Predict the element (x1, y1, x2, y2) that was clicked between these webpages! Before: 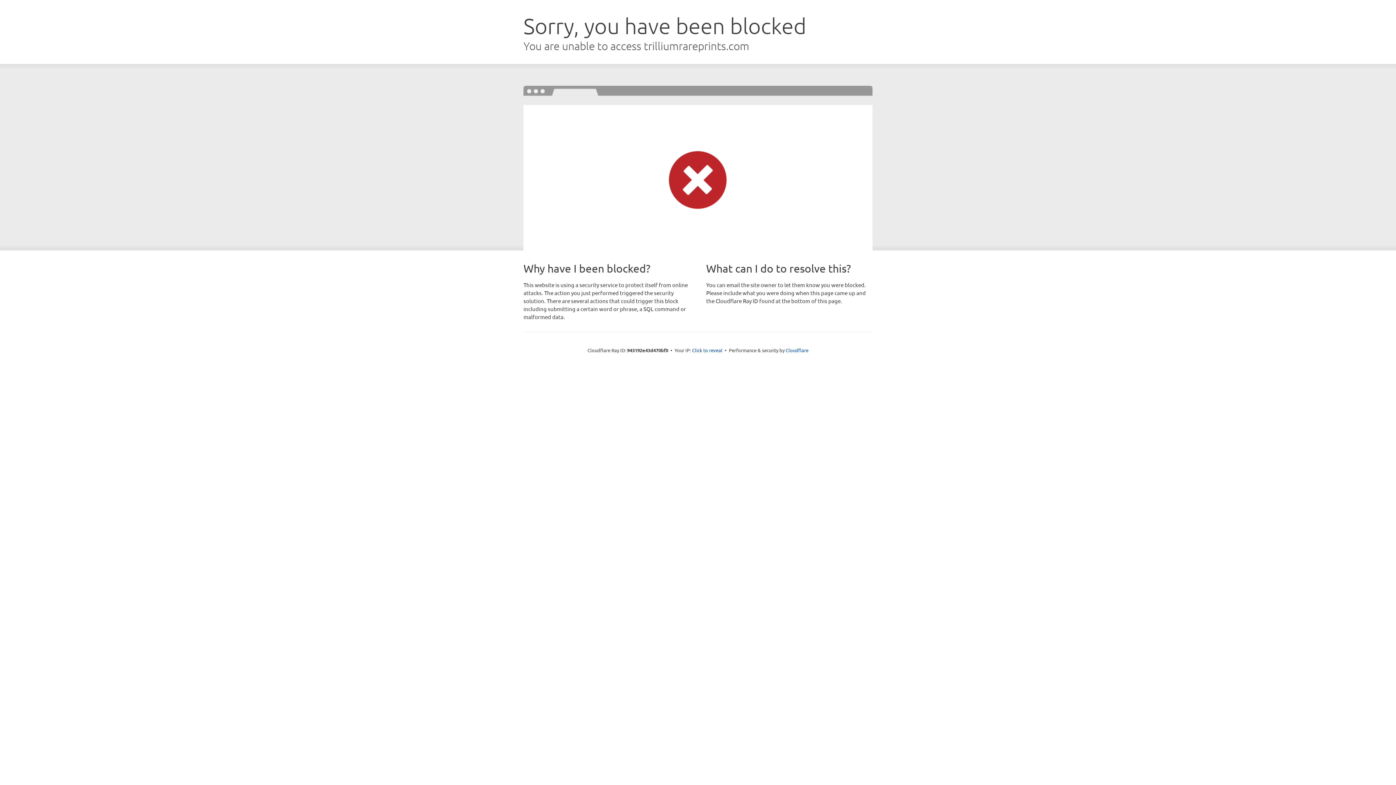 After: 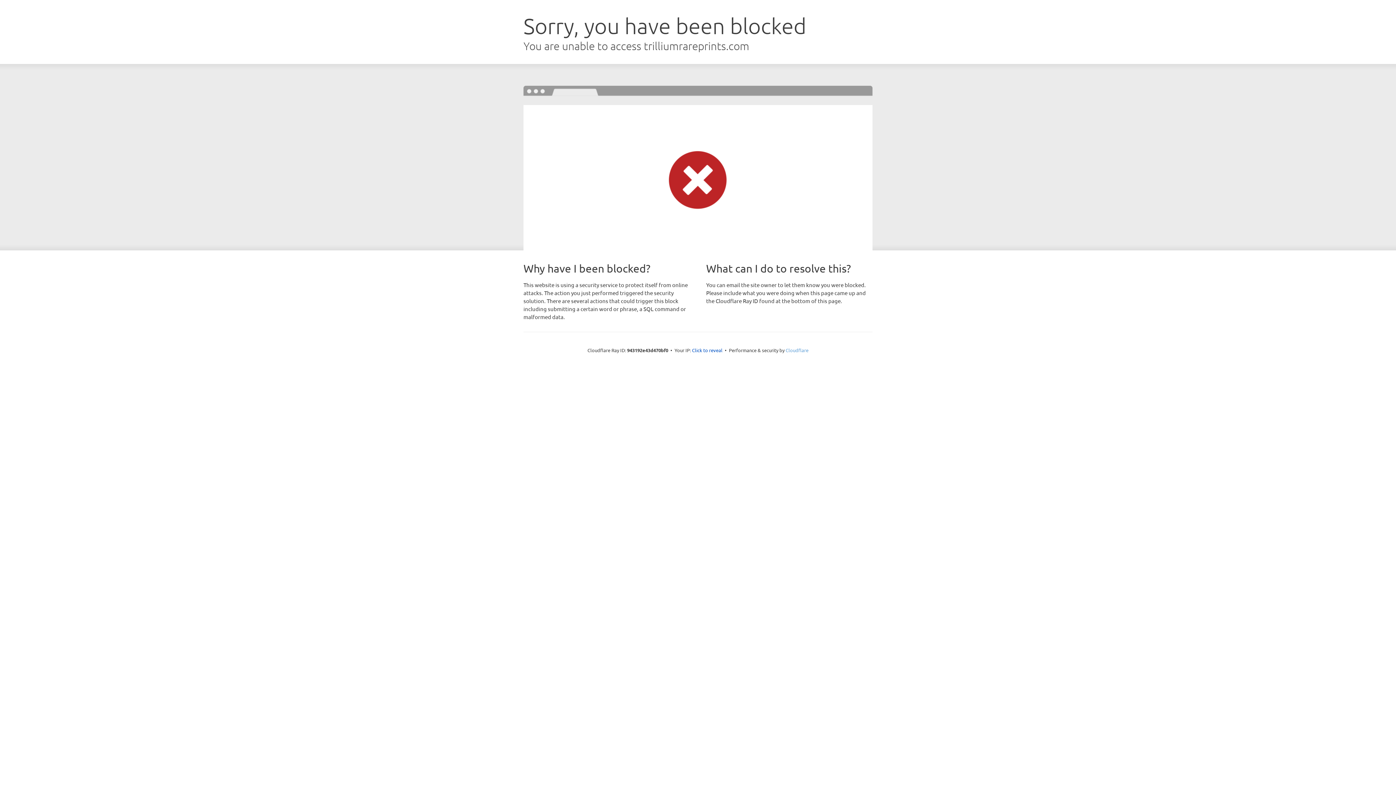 Action: bbox: (785, 347, 808, 353) label: Cloudflare